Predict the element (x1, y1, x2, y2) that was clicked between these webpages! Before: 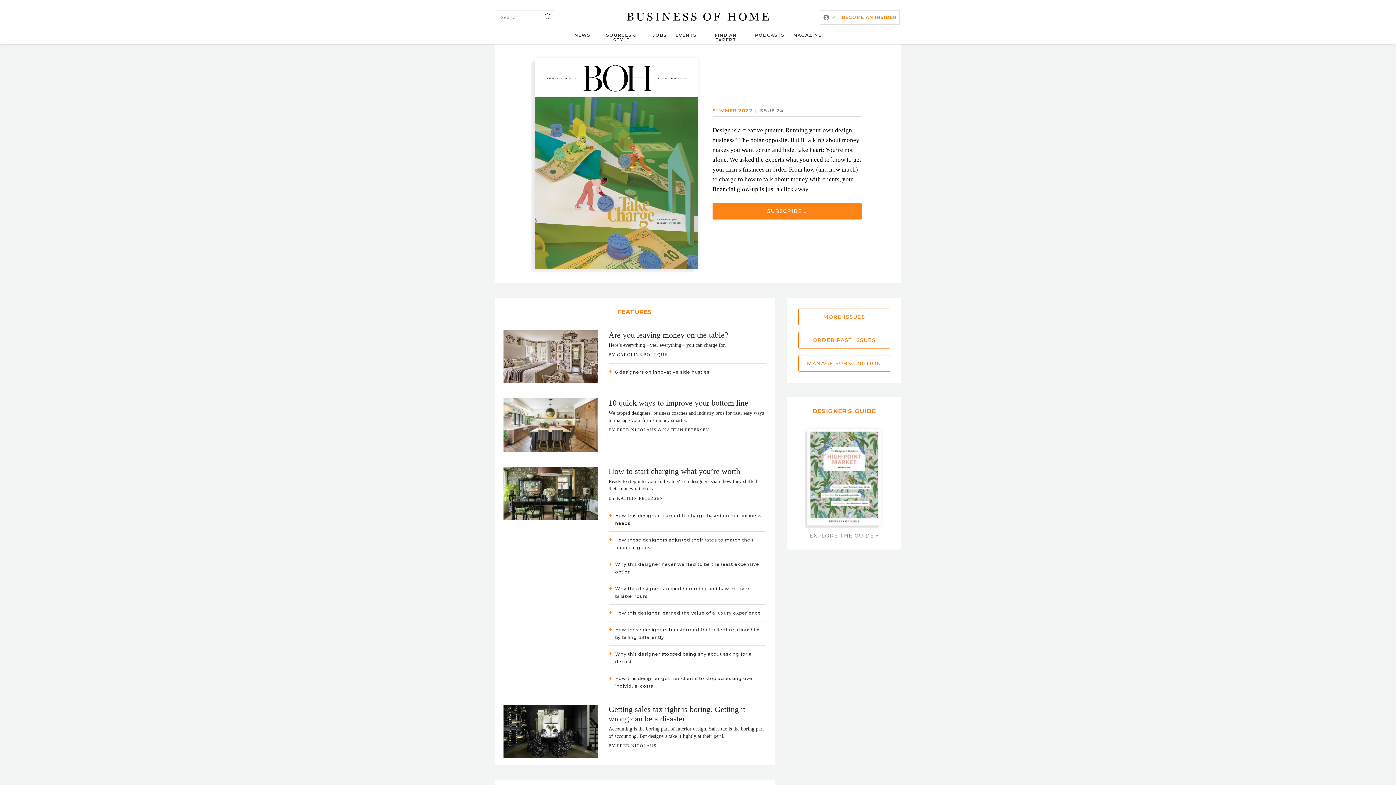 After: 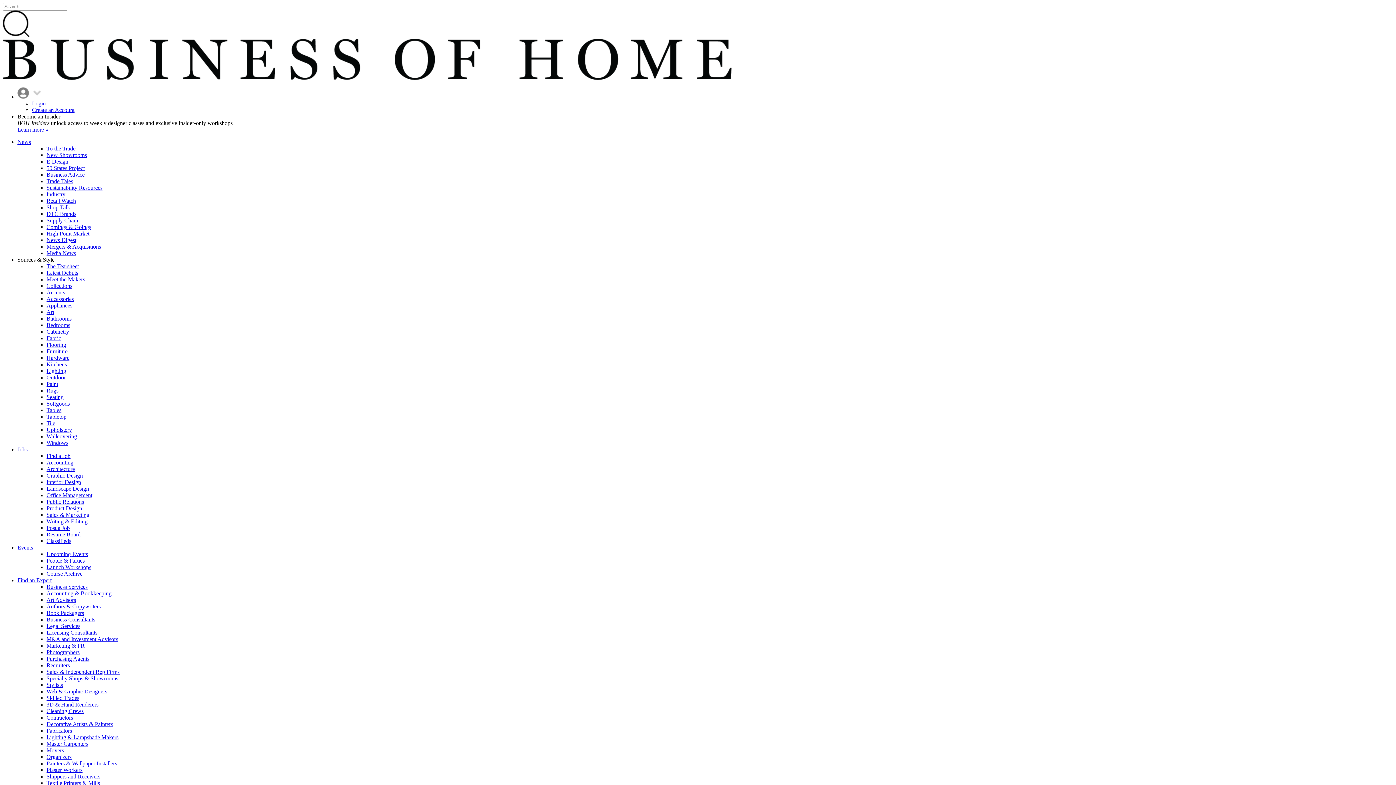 Action: label: Getting sales tax right is boring. Getting it wrong can be a disaster bbox: (608, 705, 745, 723)